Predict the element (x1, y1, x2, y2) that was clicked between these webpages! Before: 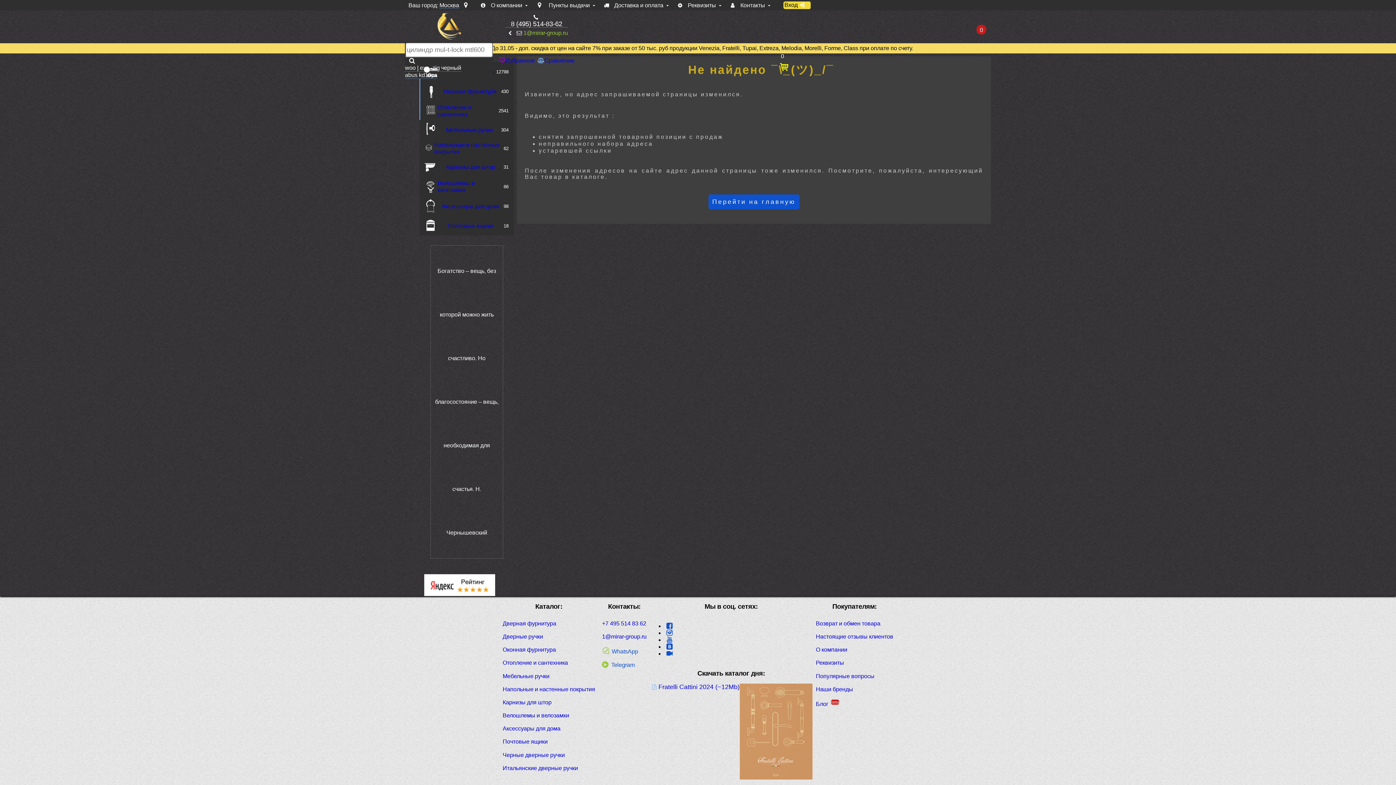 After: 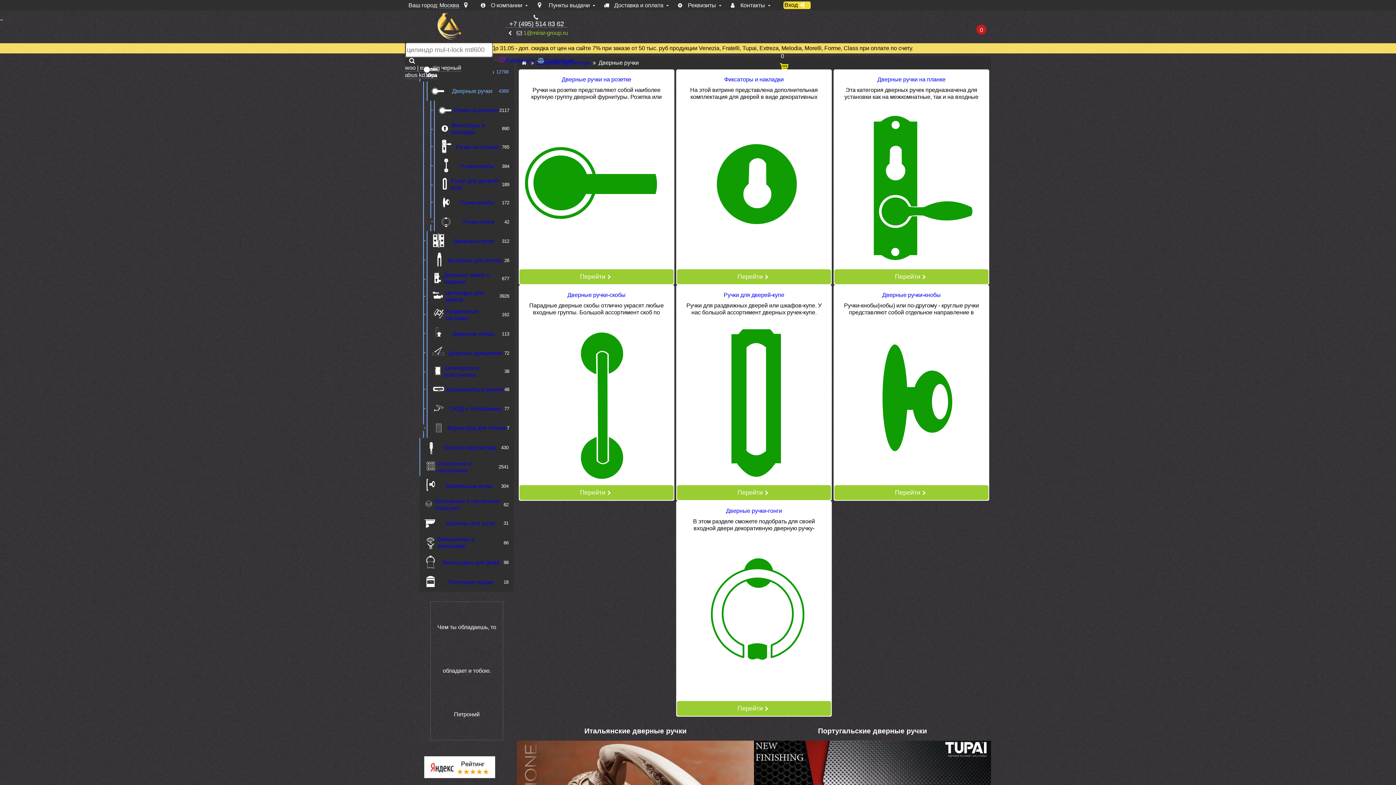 Action: label: Дверные ручки bbox: (502, 633, 543, 639)